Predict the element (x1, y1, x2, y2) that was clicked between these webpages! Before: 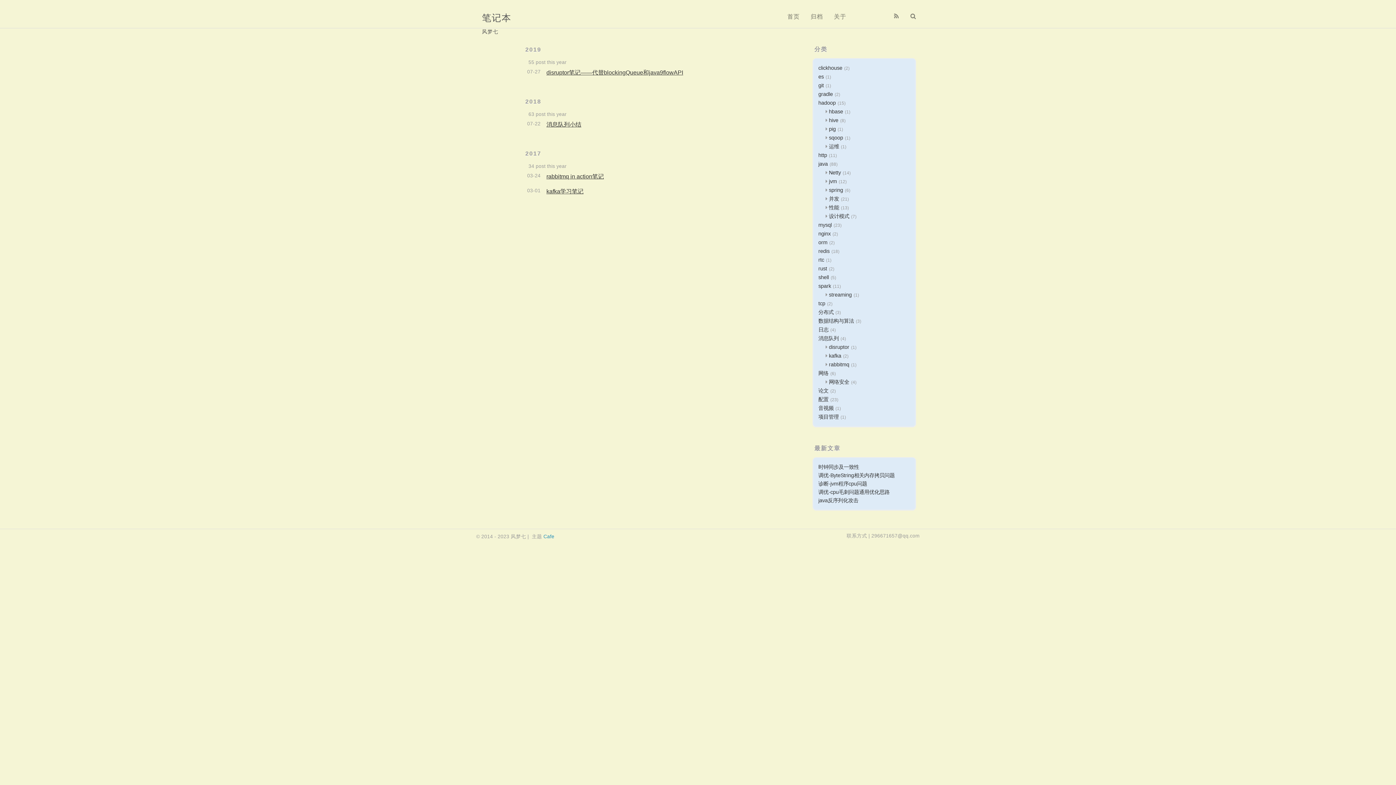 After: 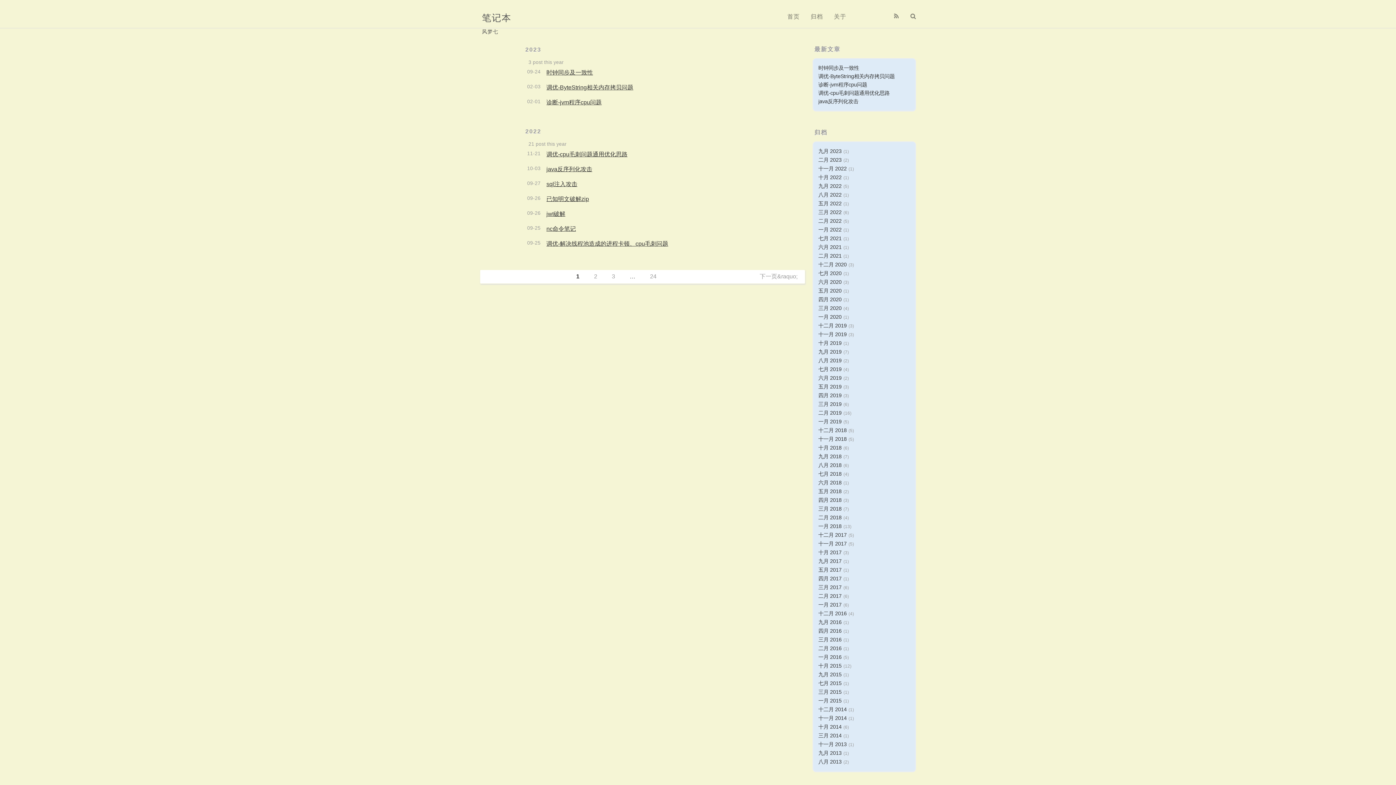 Action: bbox: (805, 5, 828, 28) label: 归档